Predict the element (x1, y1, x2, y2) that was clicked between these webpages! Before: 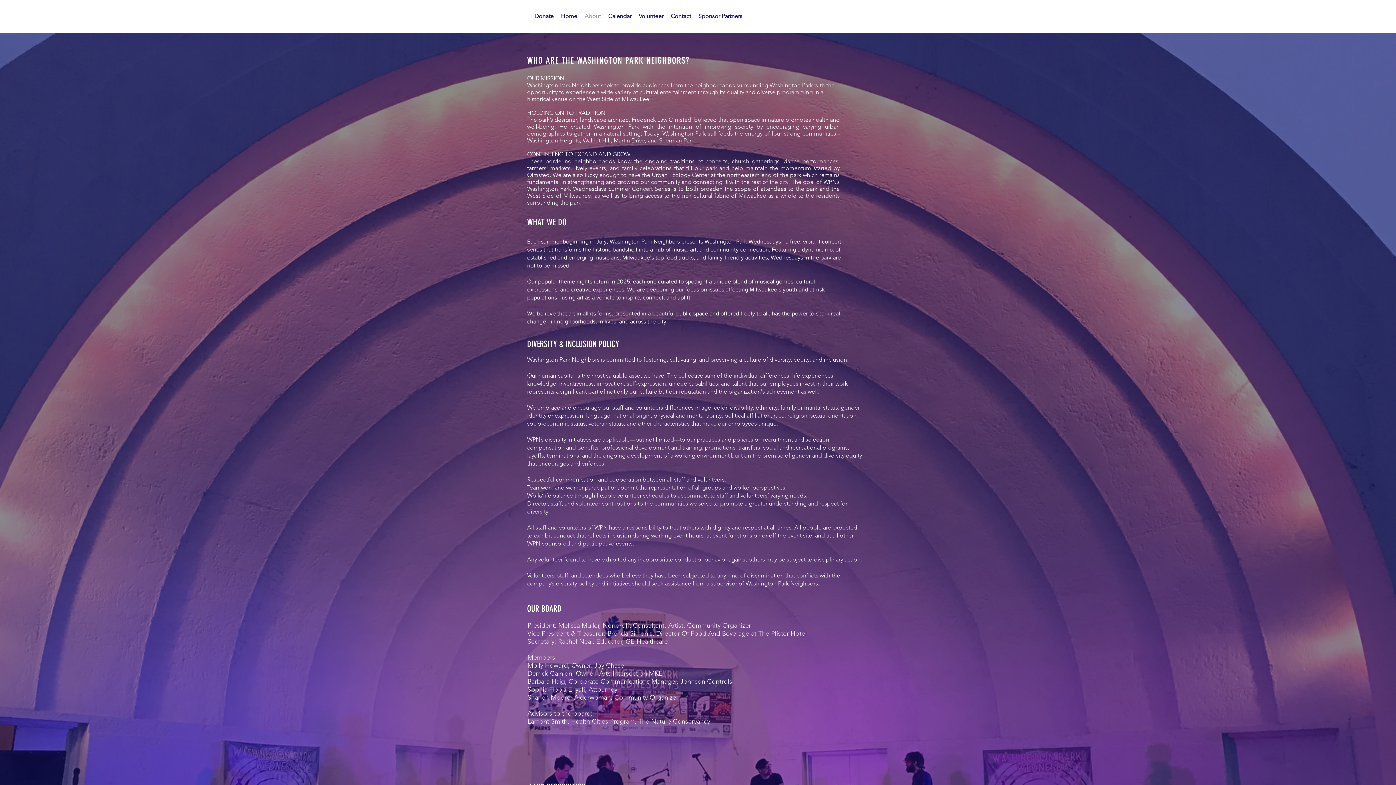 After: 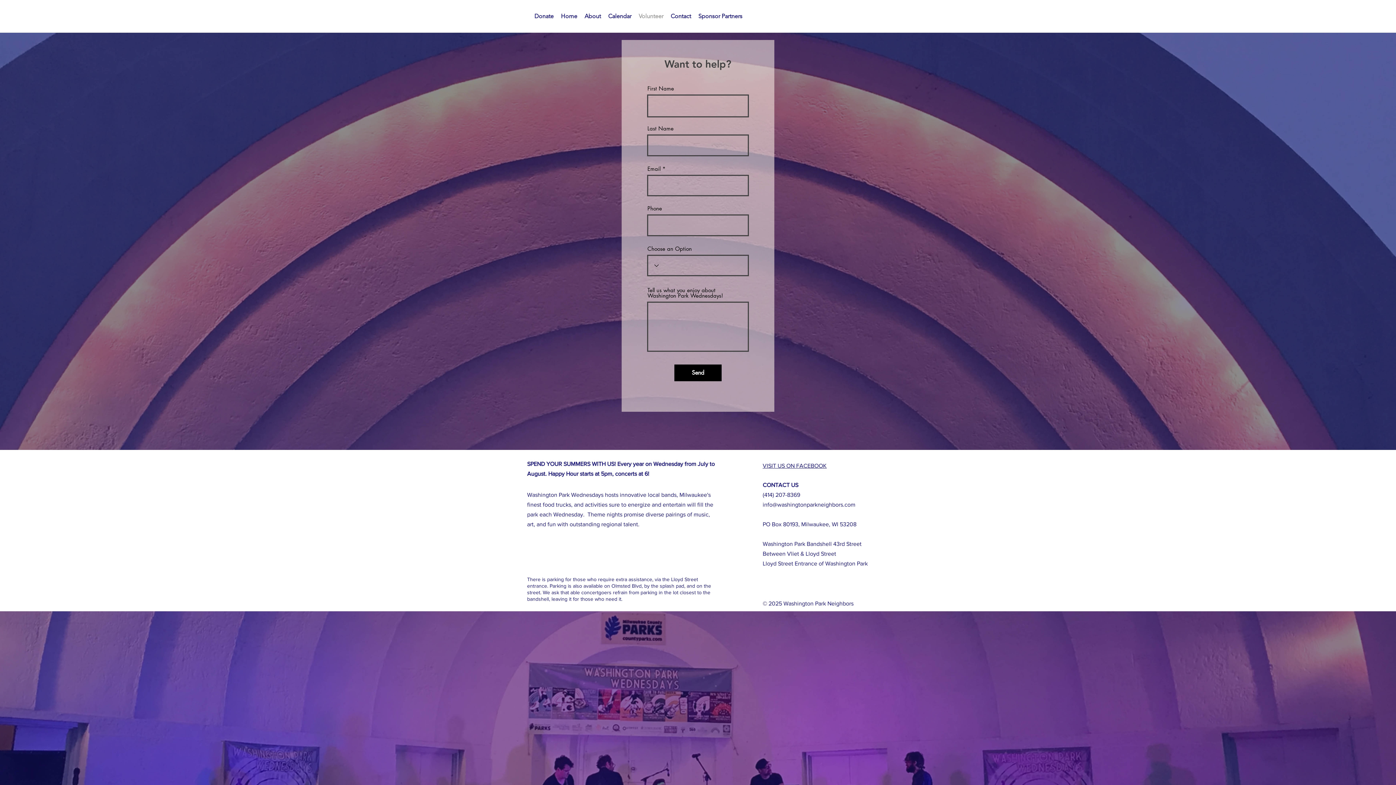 Action: label: Volunteer bbox: (635, 7, 667, 25)